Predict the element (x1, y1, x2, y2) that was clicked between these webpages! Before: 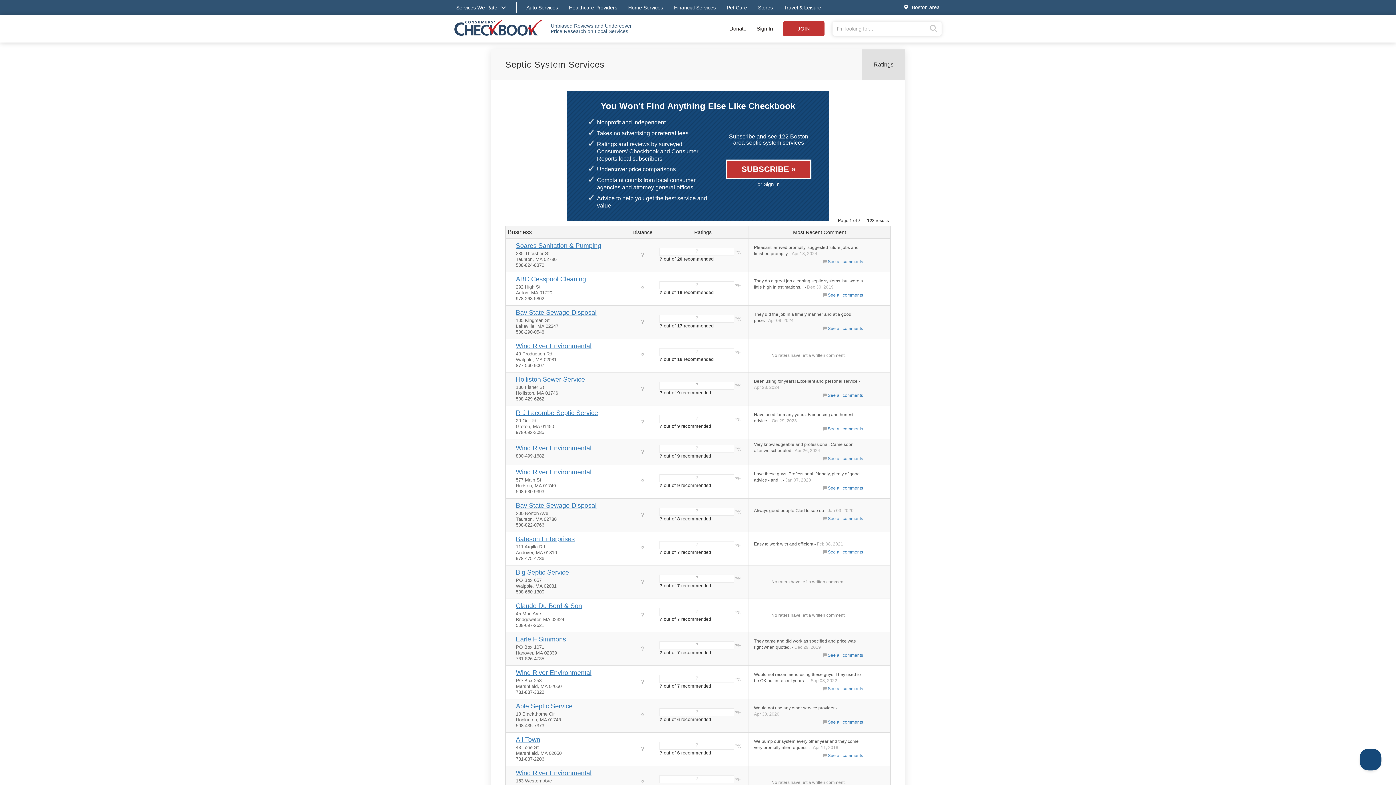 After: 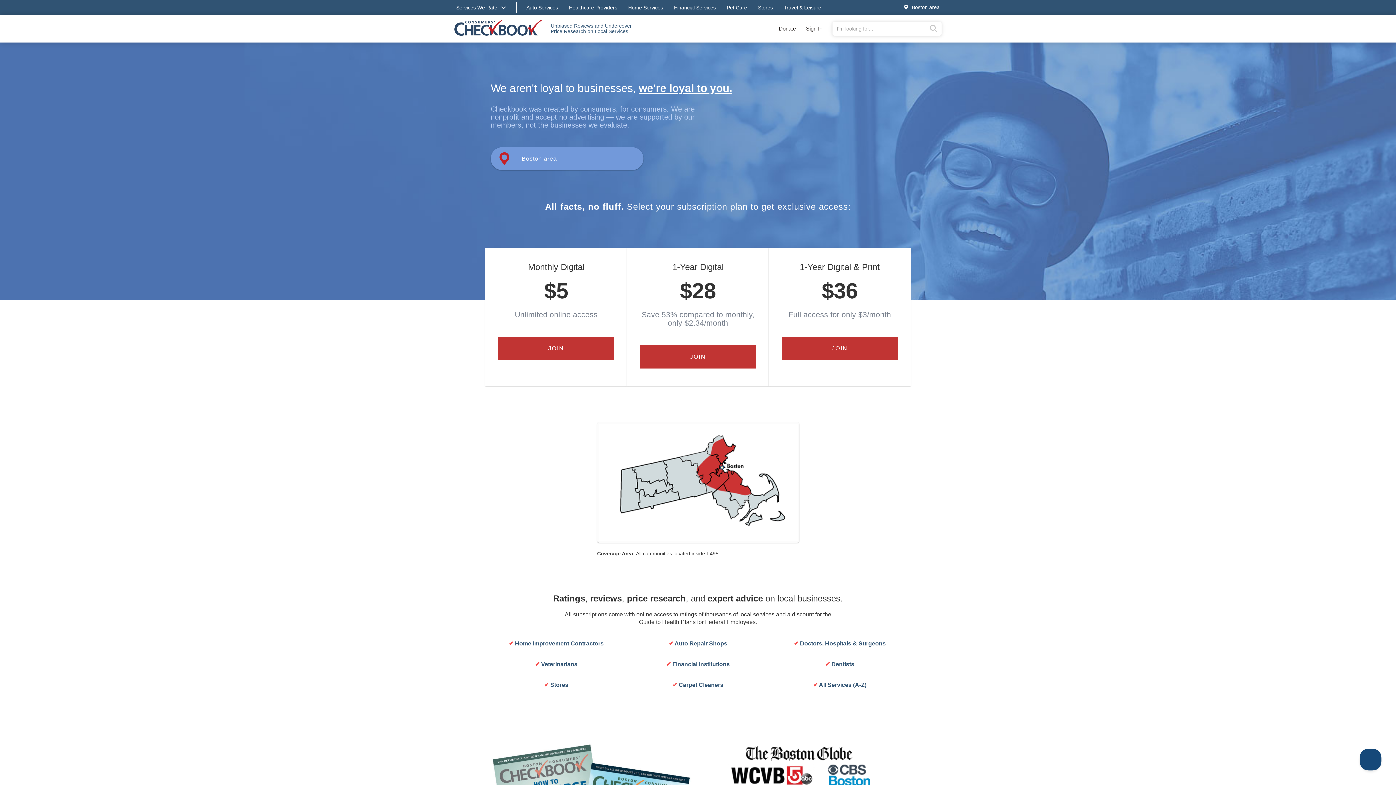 Action: label: JOIN bbox: (783, 21, 824, 36)